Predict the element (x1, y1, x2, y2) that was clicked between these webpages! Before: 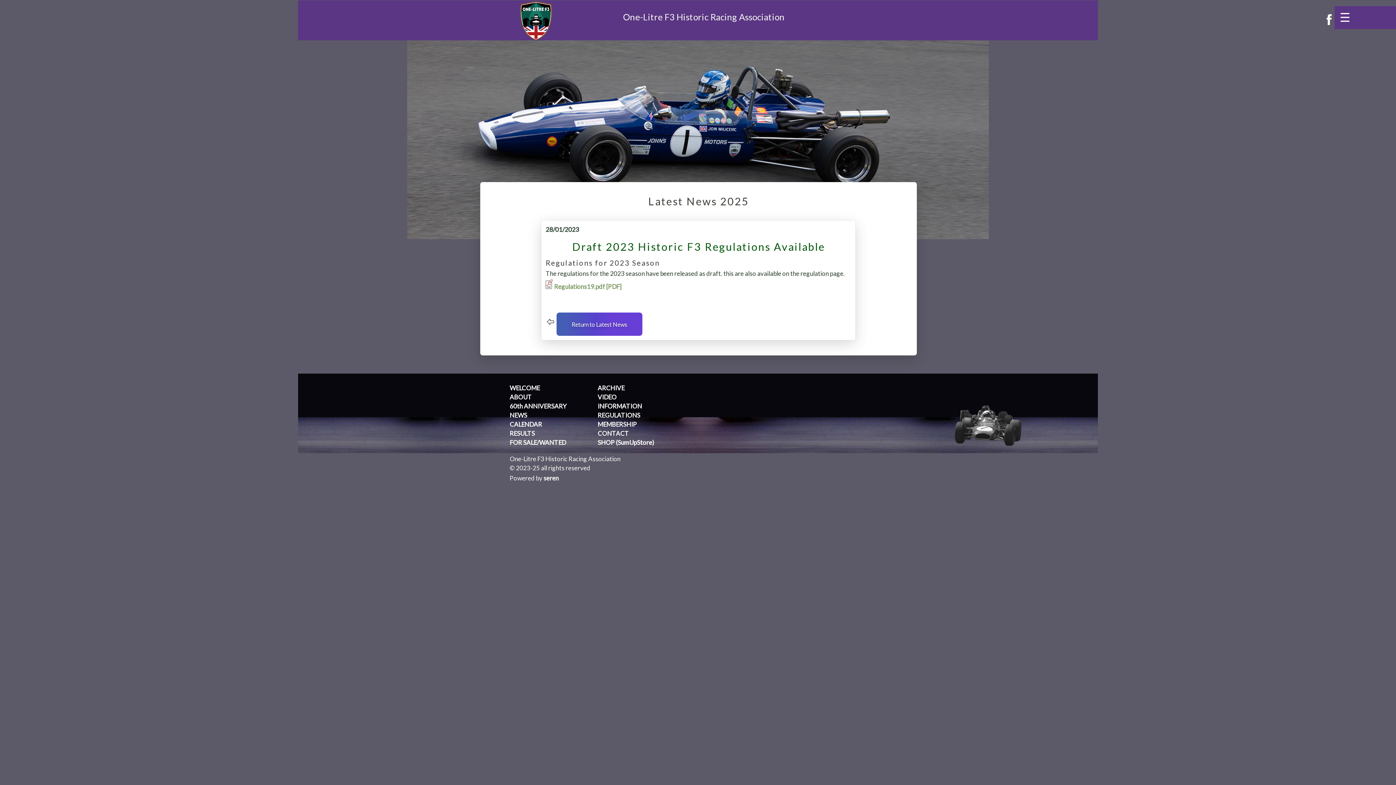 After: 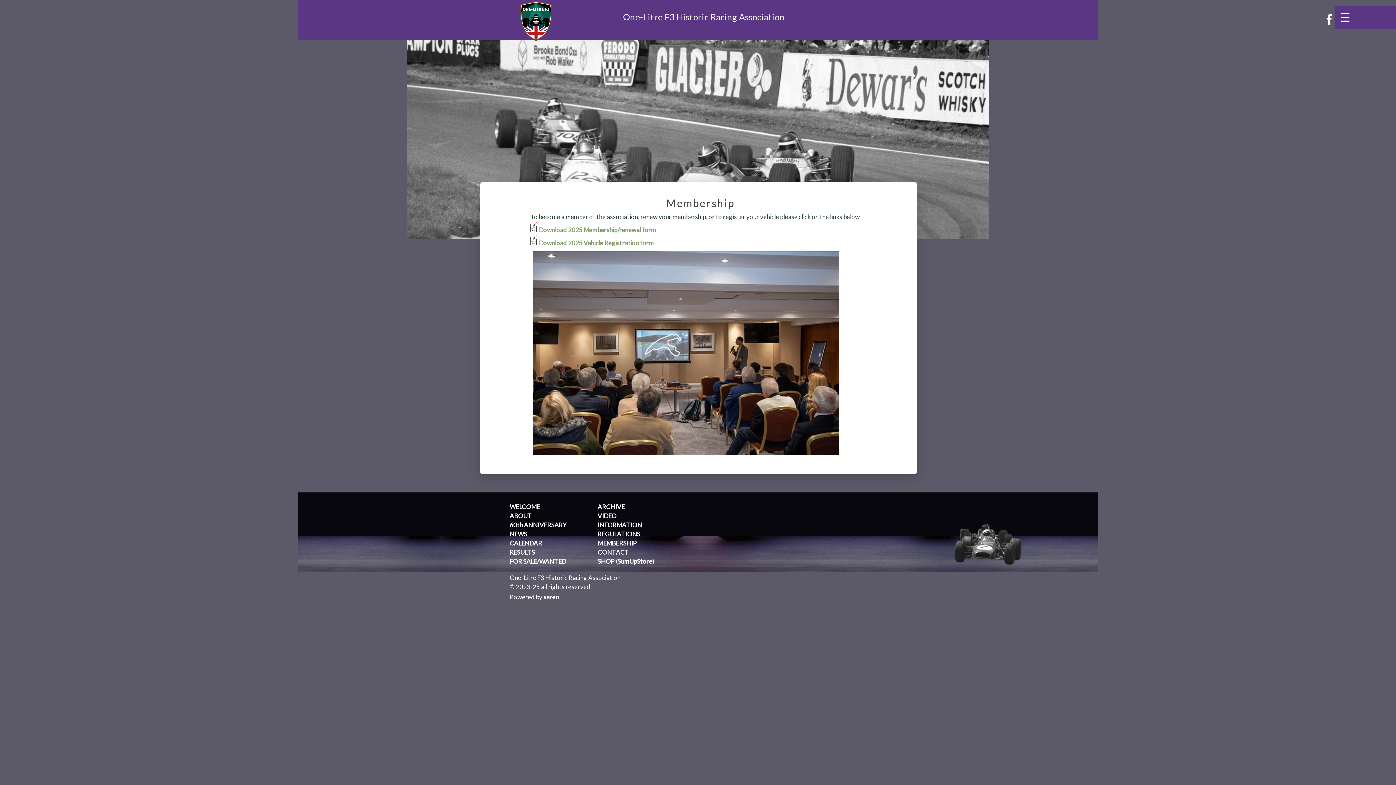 Action: label: MEMBERSHIP bbox: (597, 420, 637, 428)